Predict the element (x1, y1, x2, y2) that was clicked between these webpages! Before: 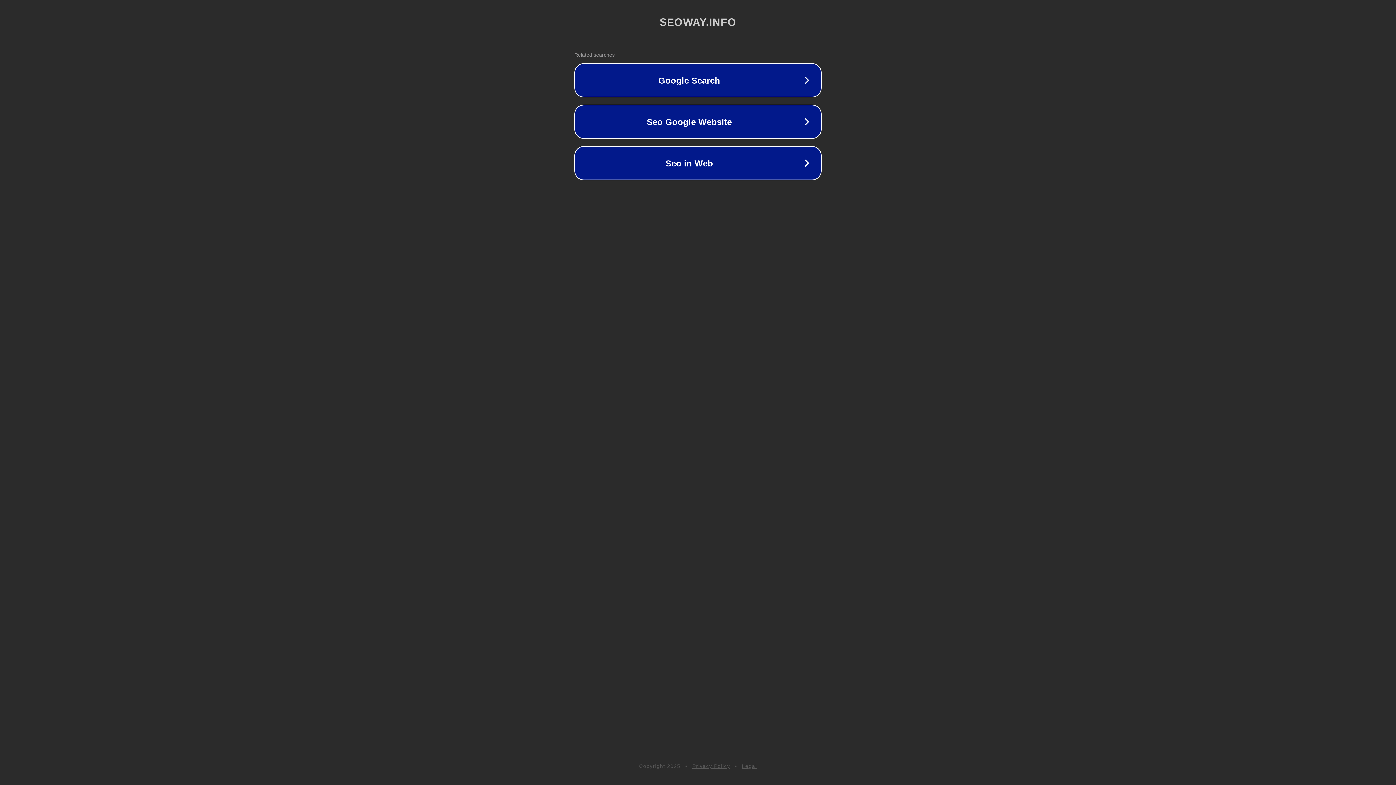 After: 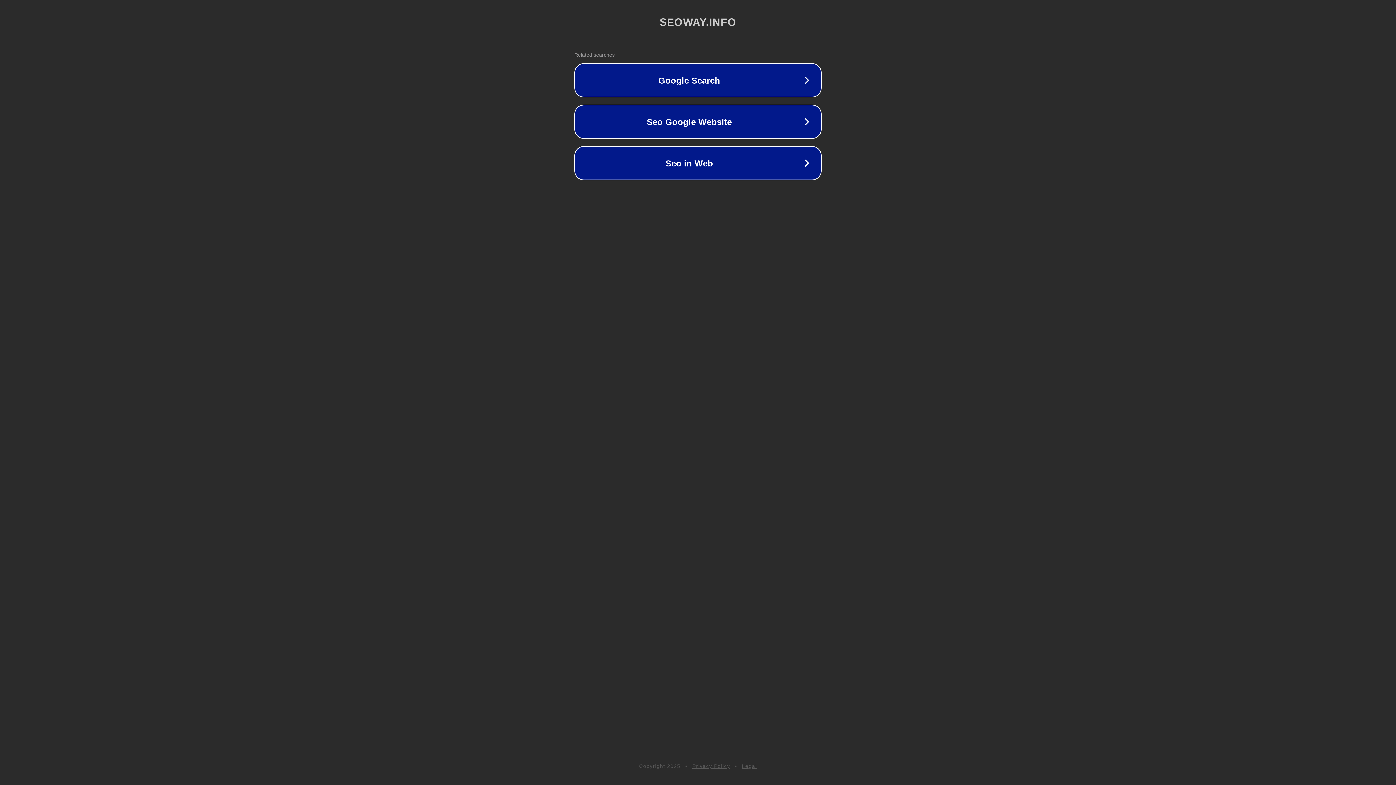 Action: bbox: (692, 763, 730, 769) label: Privacy Policy